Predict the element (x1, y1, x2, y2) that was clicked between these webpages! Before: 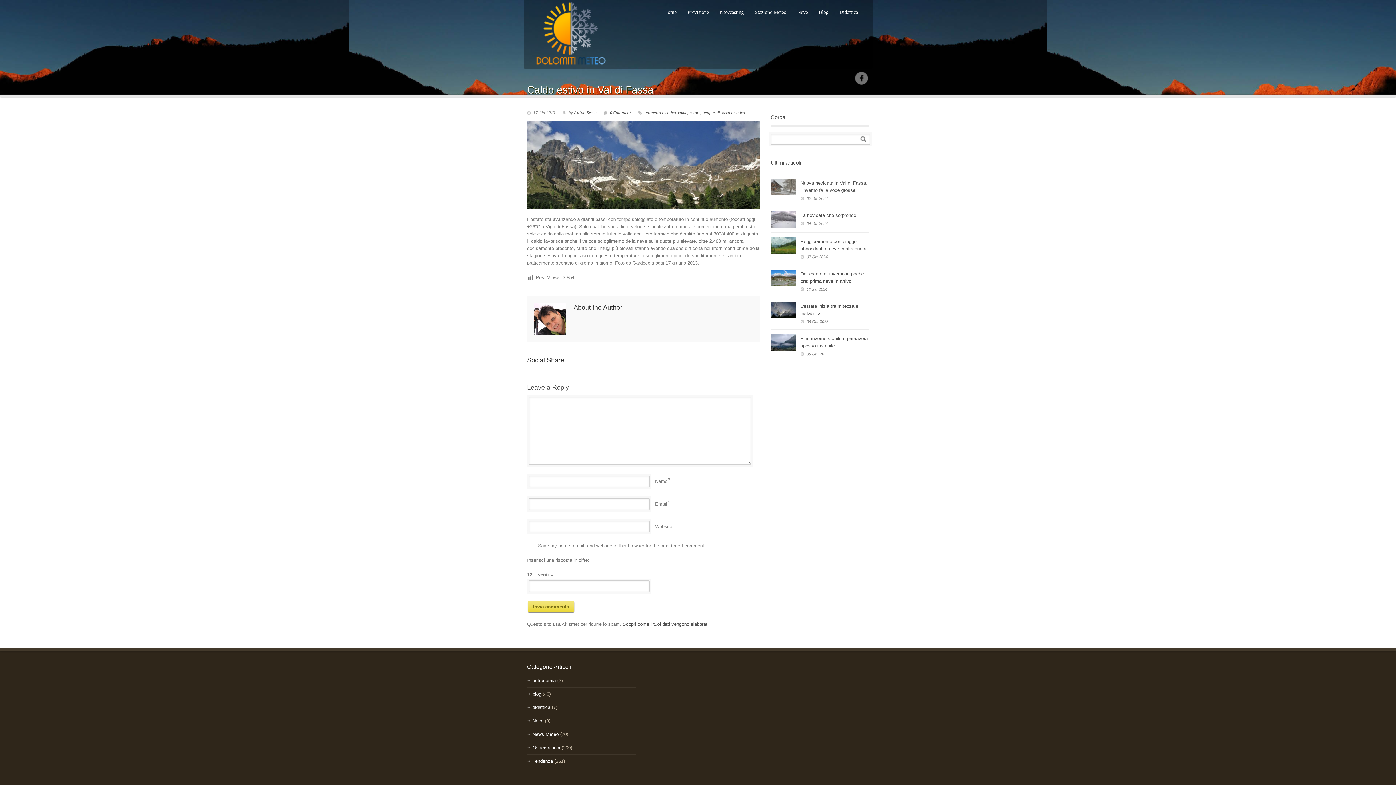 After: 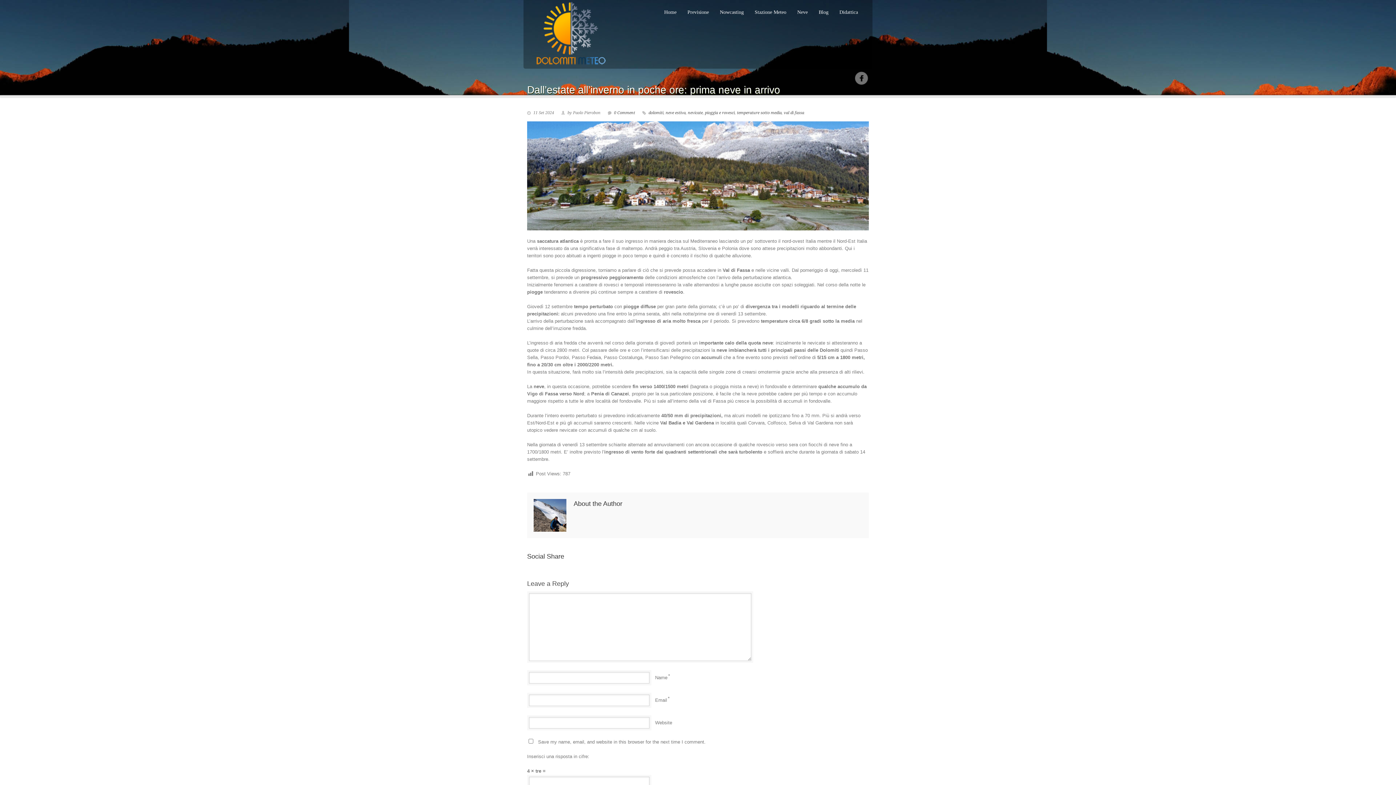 Action: bbox: (770, 269, 796, 286)